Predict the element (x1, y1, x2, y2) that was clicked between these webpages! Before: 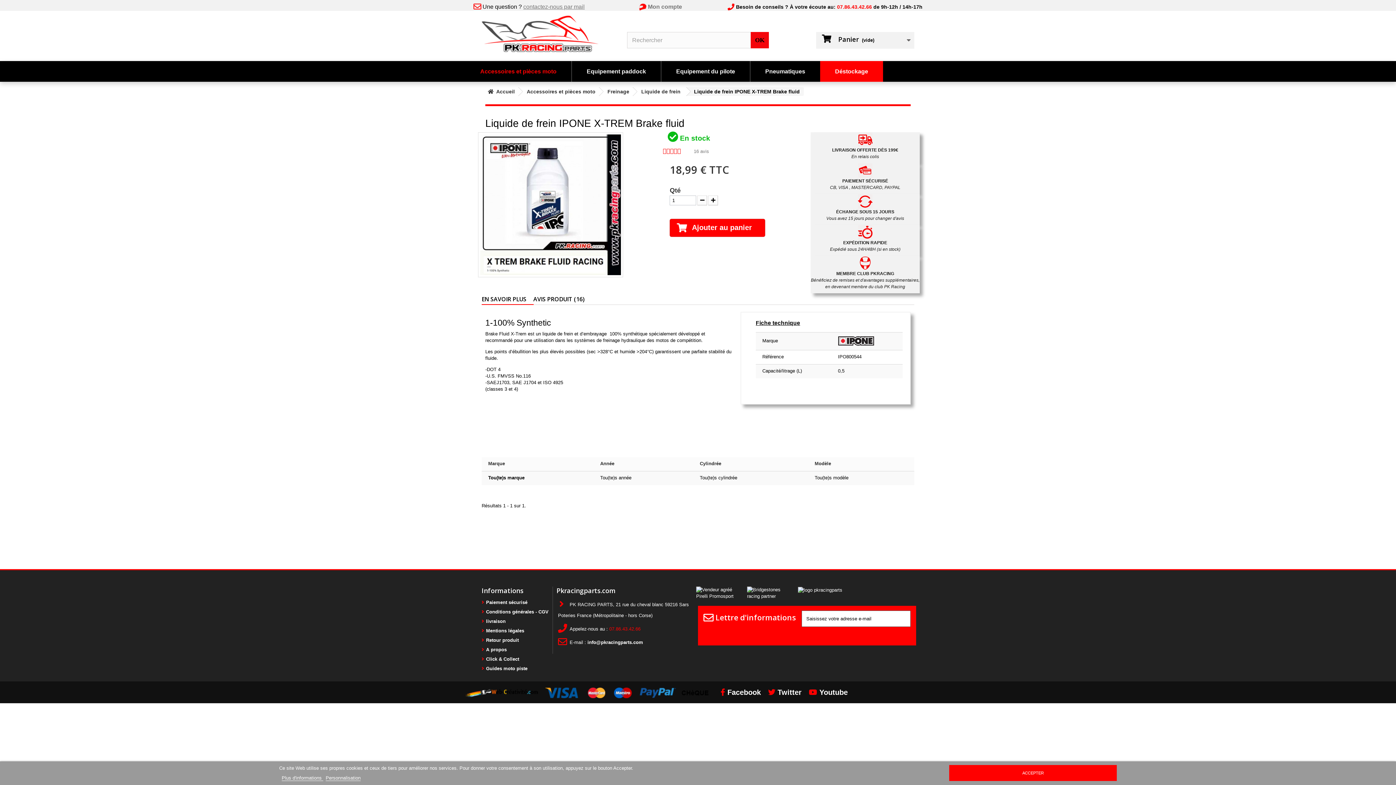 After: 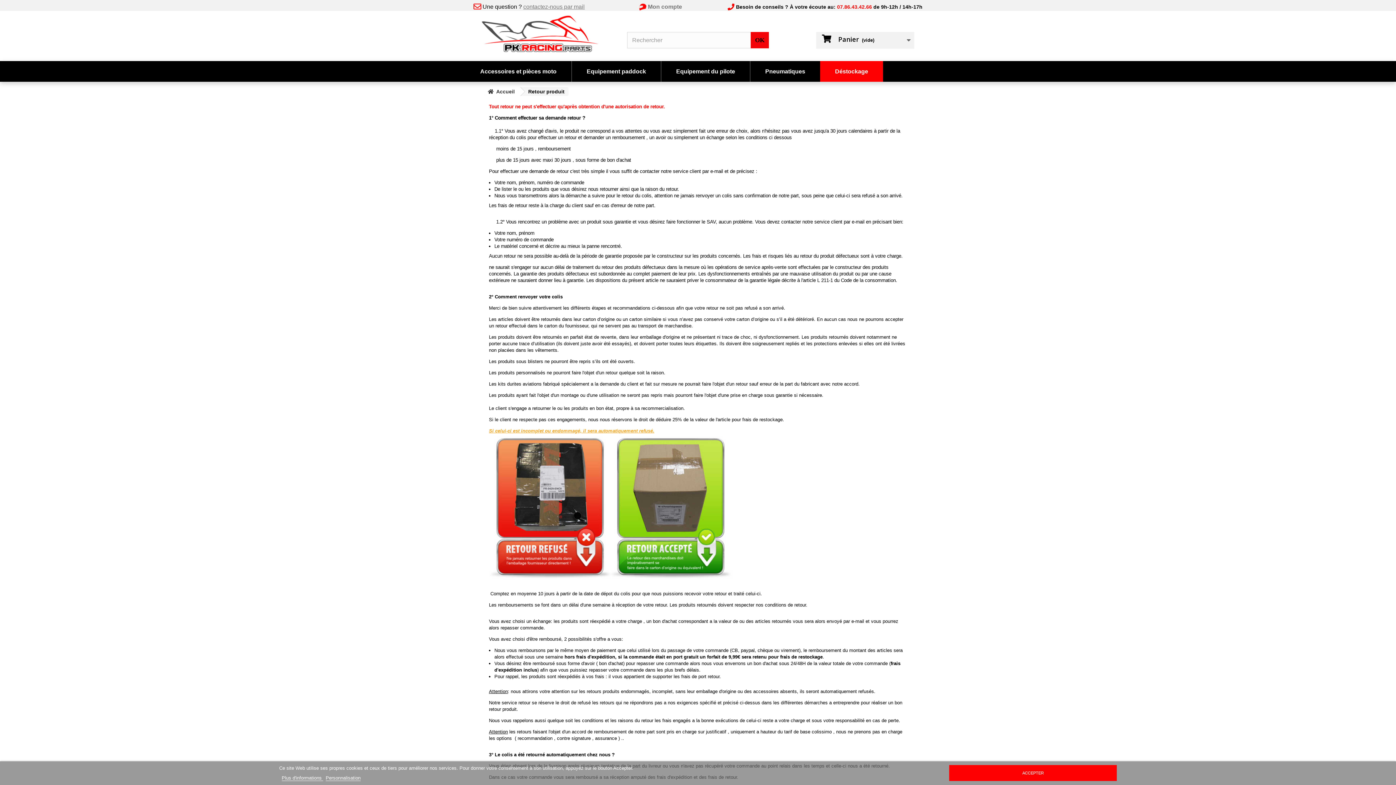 Action: label: ÉCHANGE SOUS 15 JOURS bbox: (836, 209, 894, 214)